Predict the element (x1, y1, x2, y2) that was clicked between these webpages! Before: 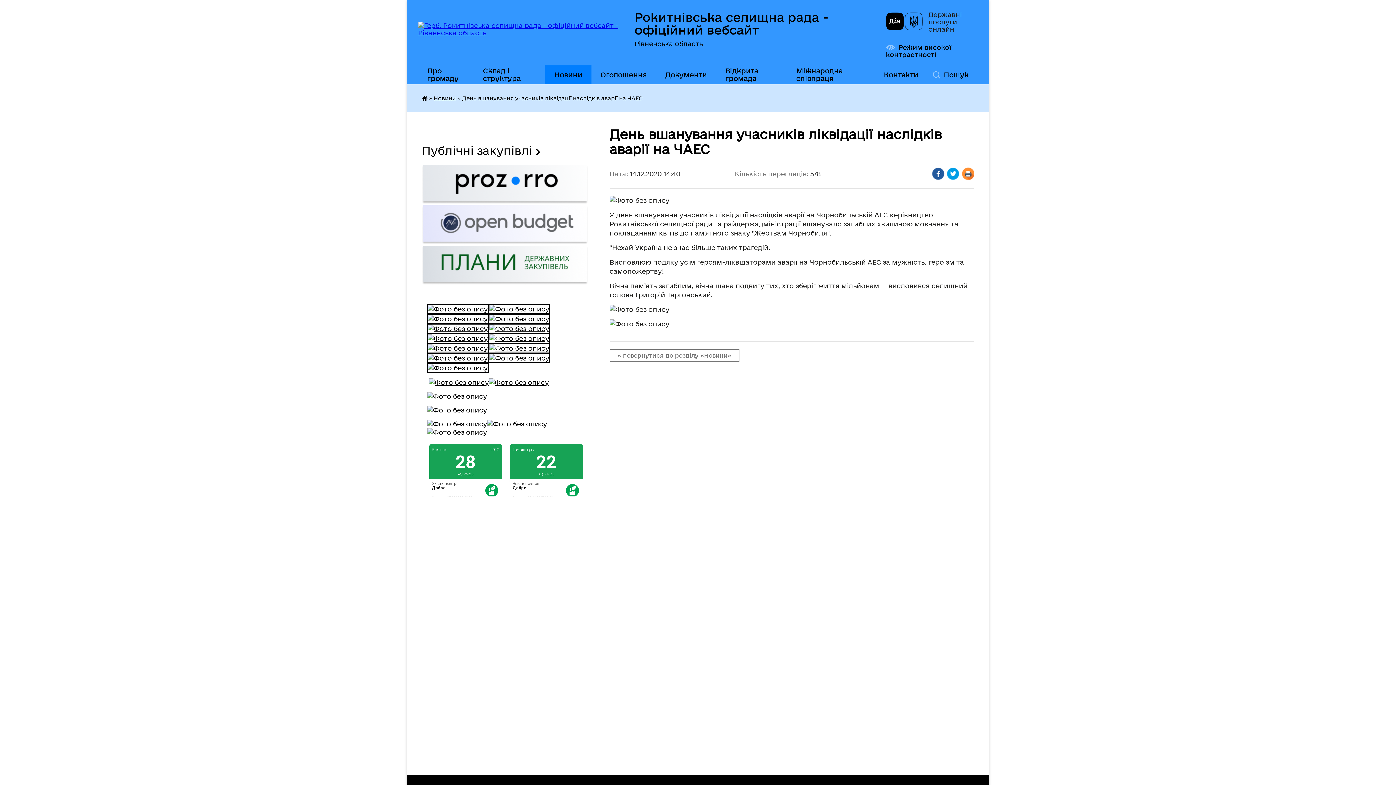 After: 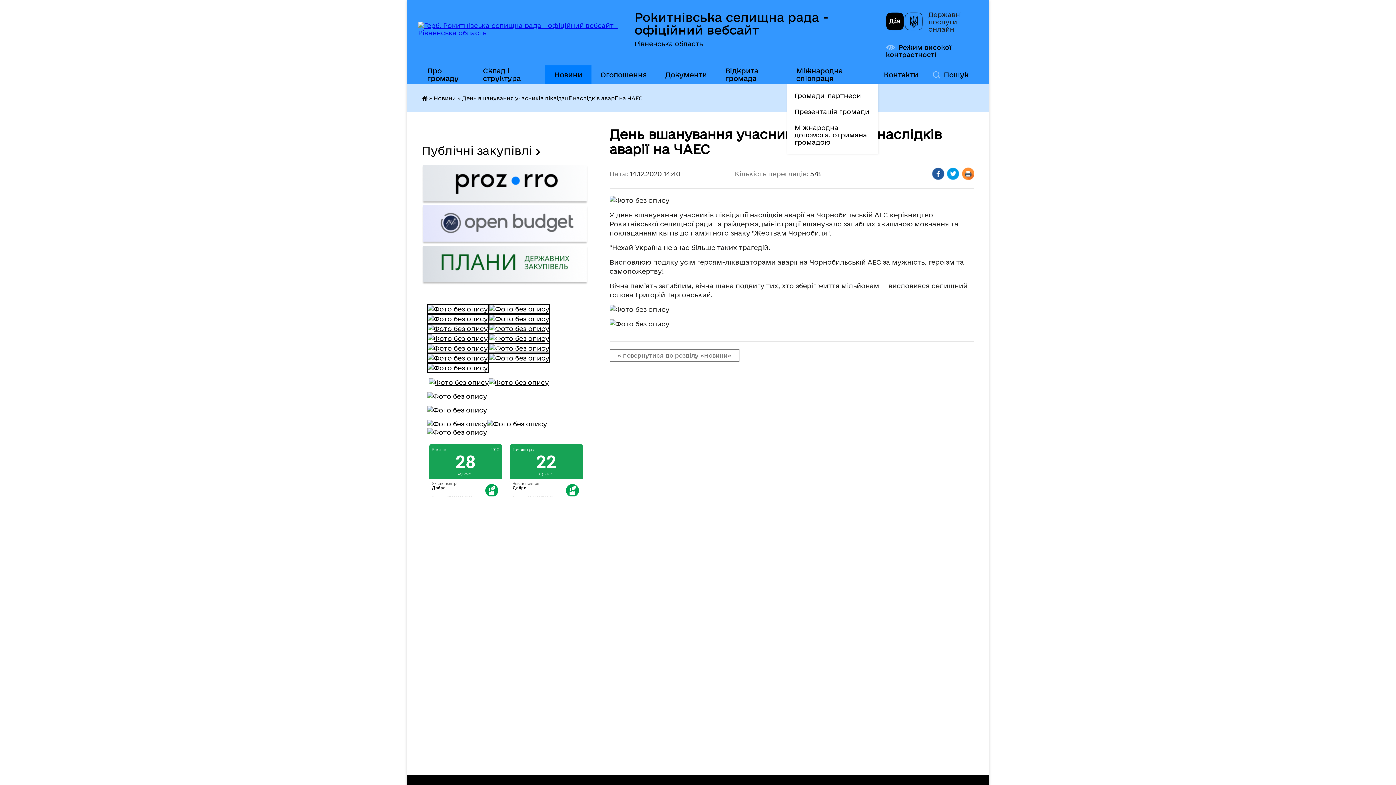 Action: label: Міжнародна співпраця bbox: (787, 65, 874, 84)